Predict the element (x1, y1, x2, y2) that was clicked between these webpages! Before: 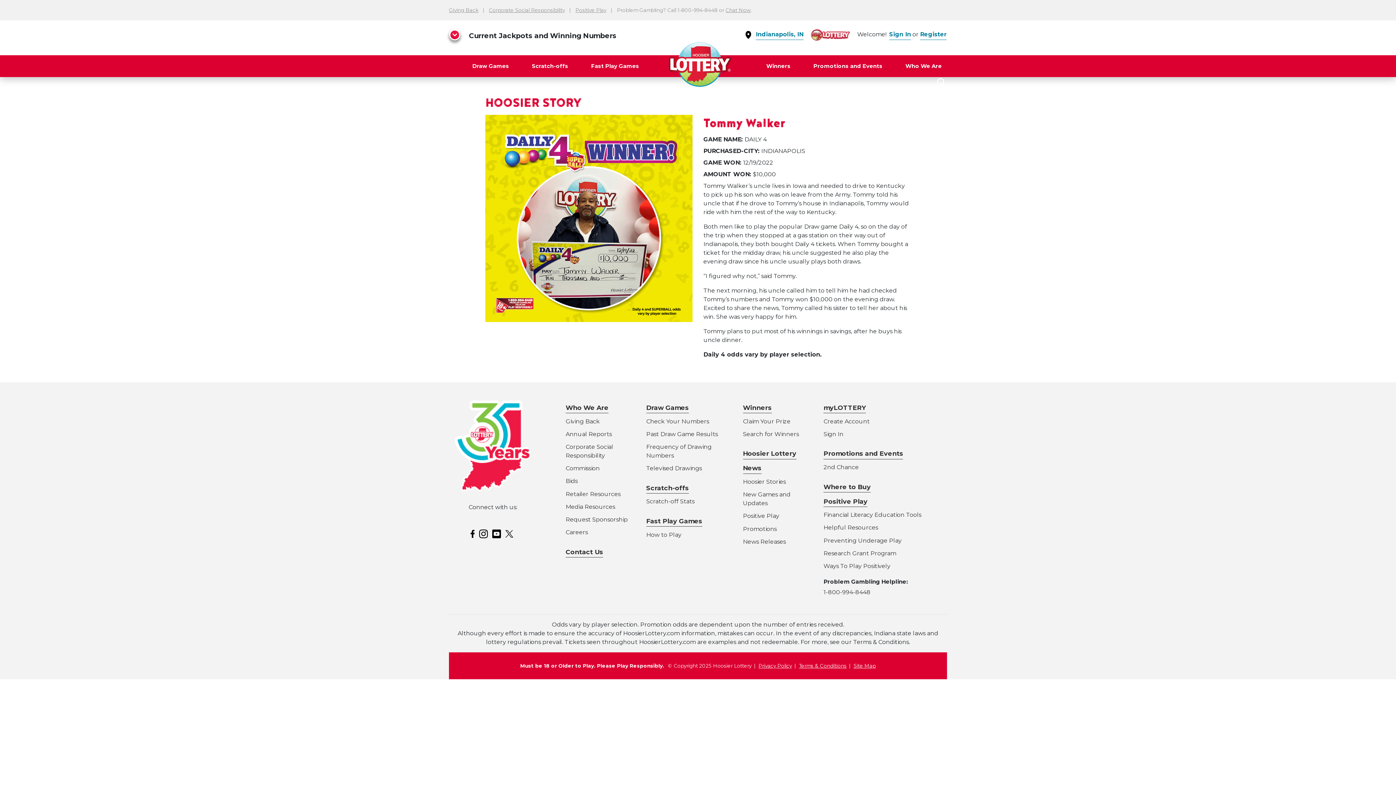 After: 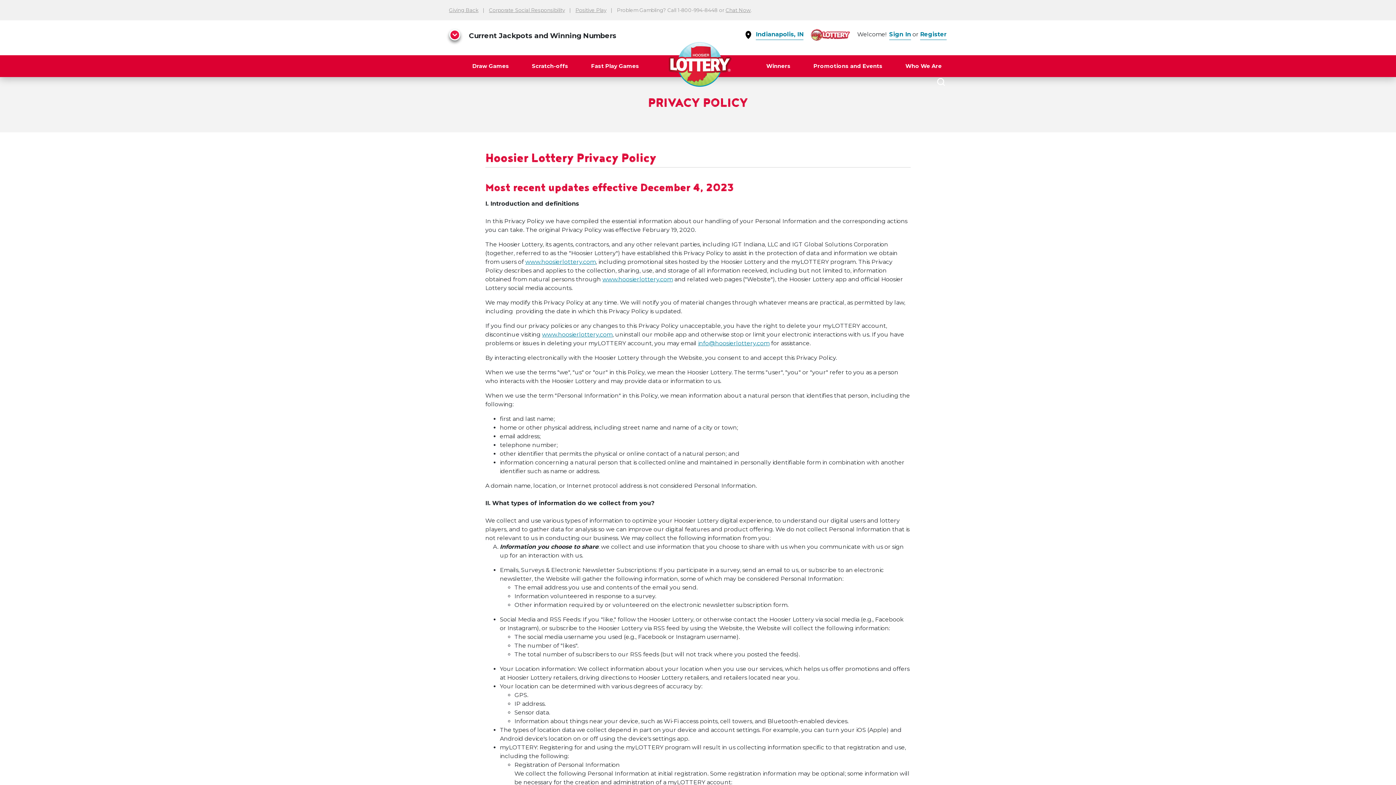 Action: bbox: (758, 663, 792, 668) label: Privacy Policy